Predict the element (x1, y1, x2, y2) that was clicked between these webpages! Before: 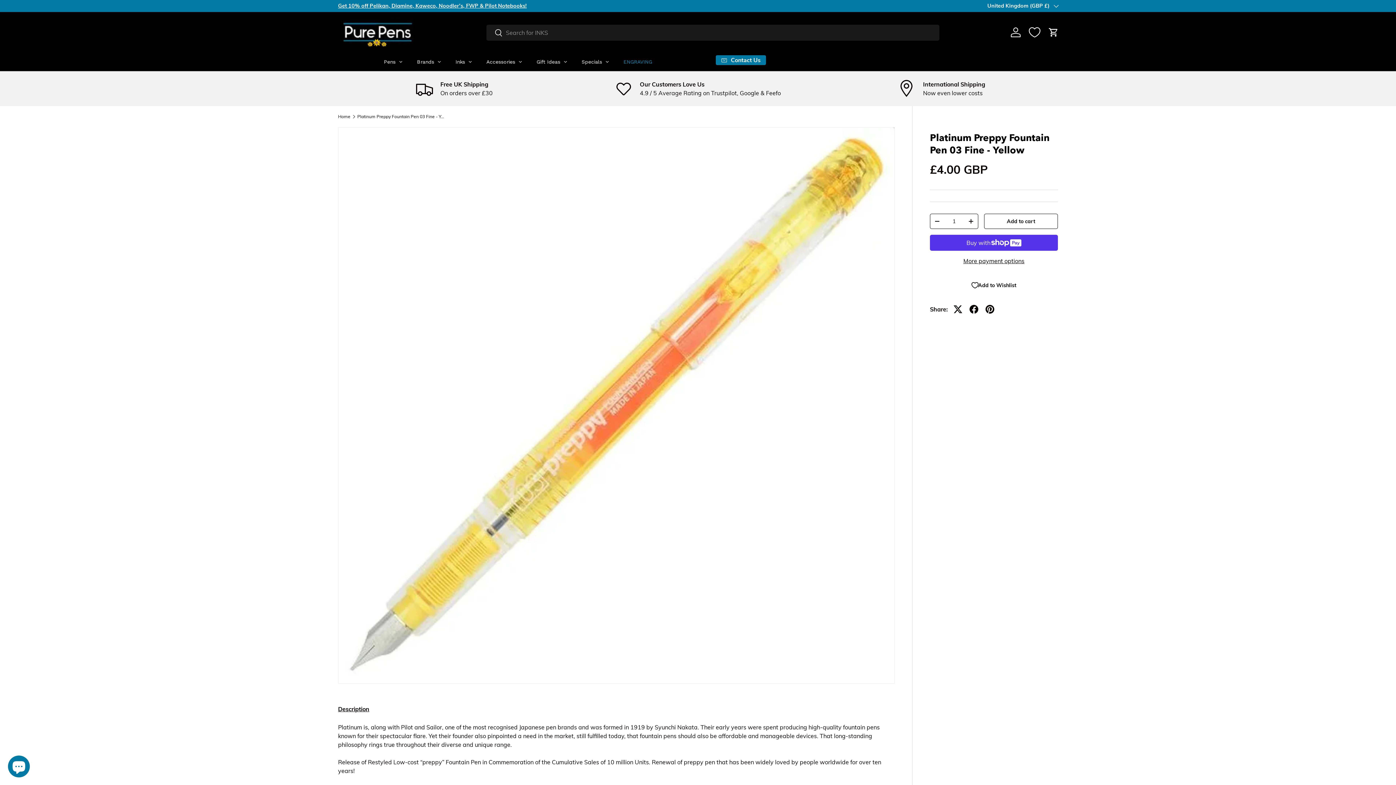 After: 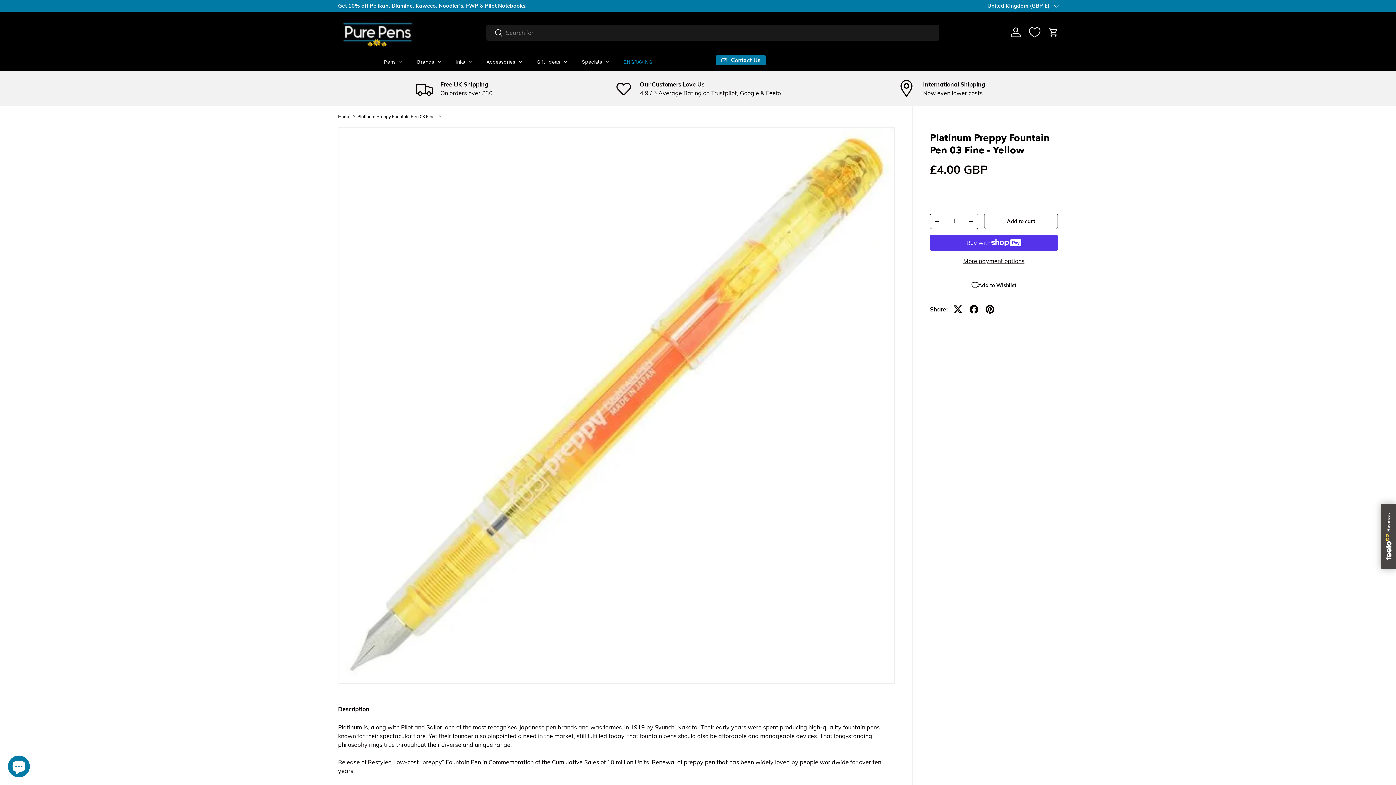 Action: label: Platinum Preppy Fountain Pen 03 Fine - Yellow bbox: (357, 114, 444, 118)